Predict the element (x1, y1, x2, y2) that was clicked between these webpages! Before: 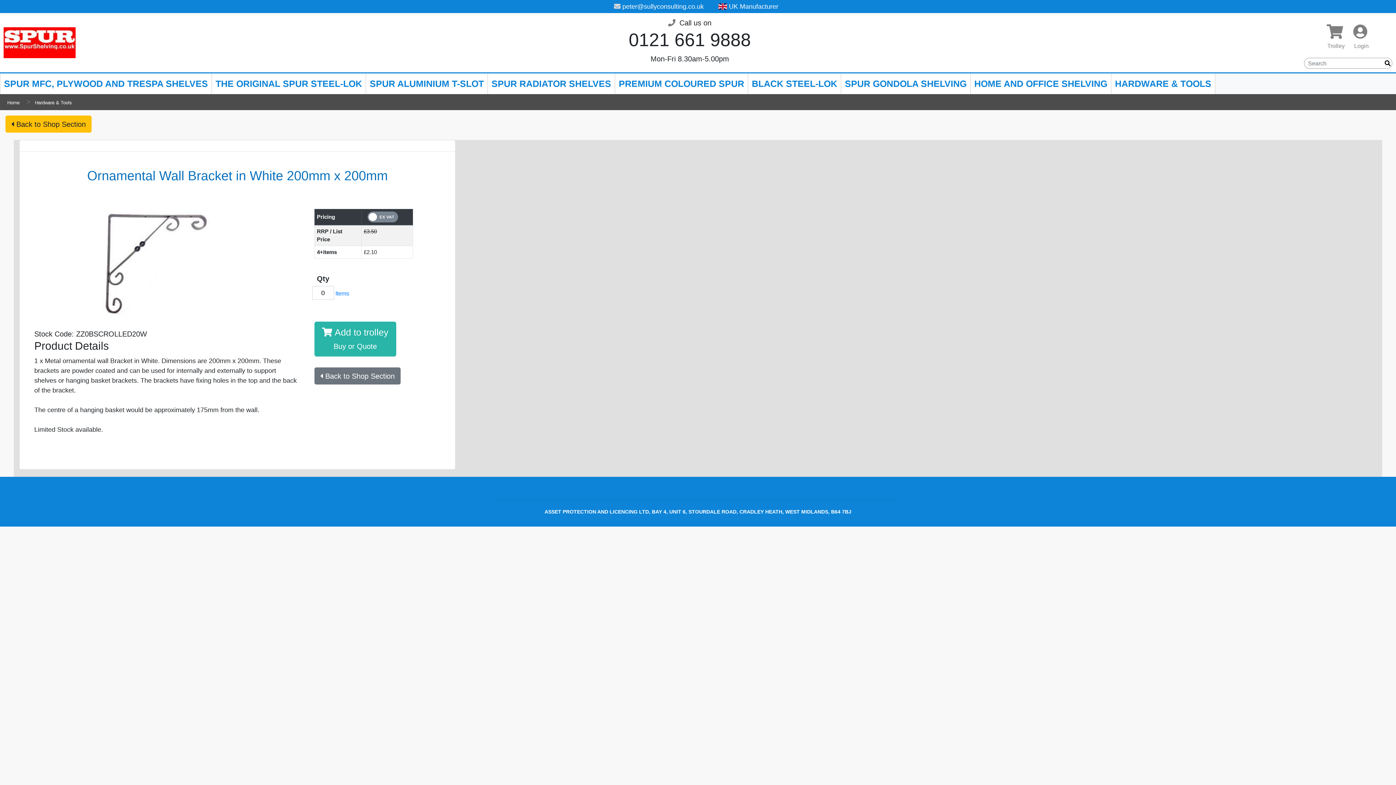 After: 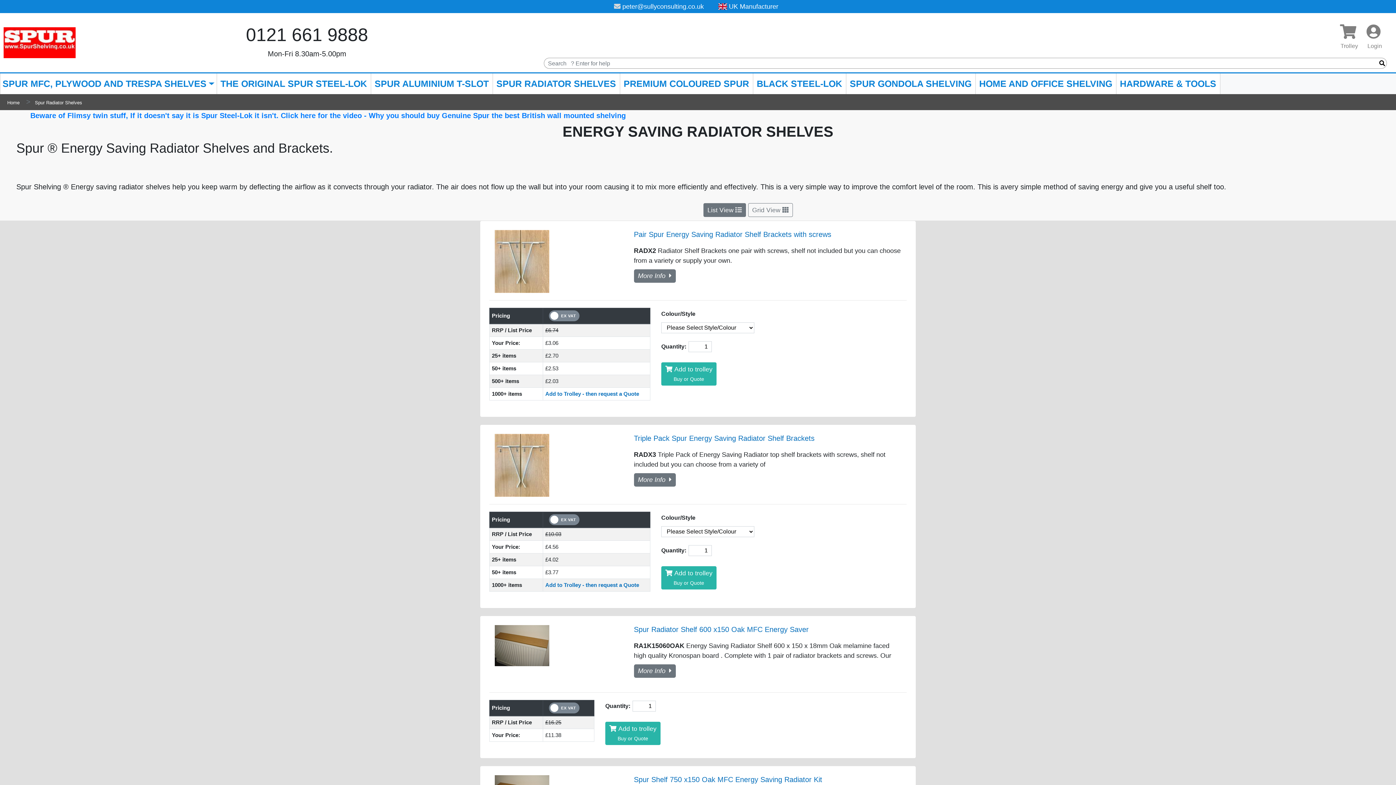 Action: label: SPUR RADIATOR SHELVES bbox: (488, 73, 614, 94)